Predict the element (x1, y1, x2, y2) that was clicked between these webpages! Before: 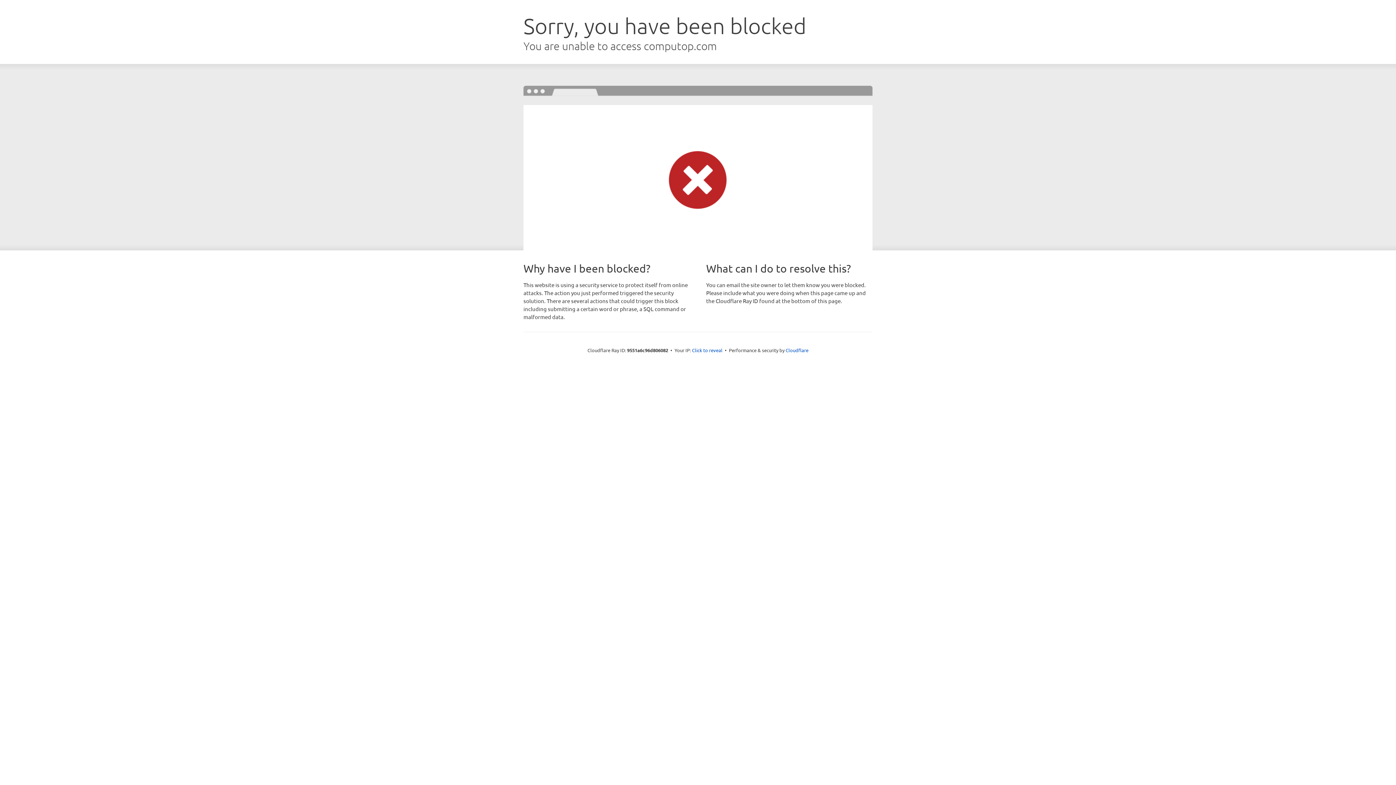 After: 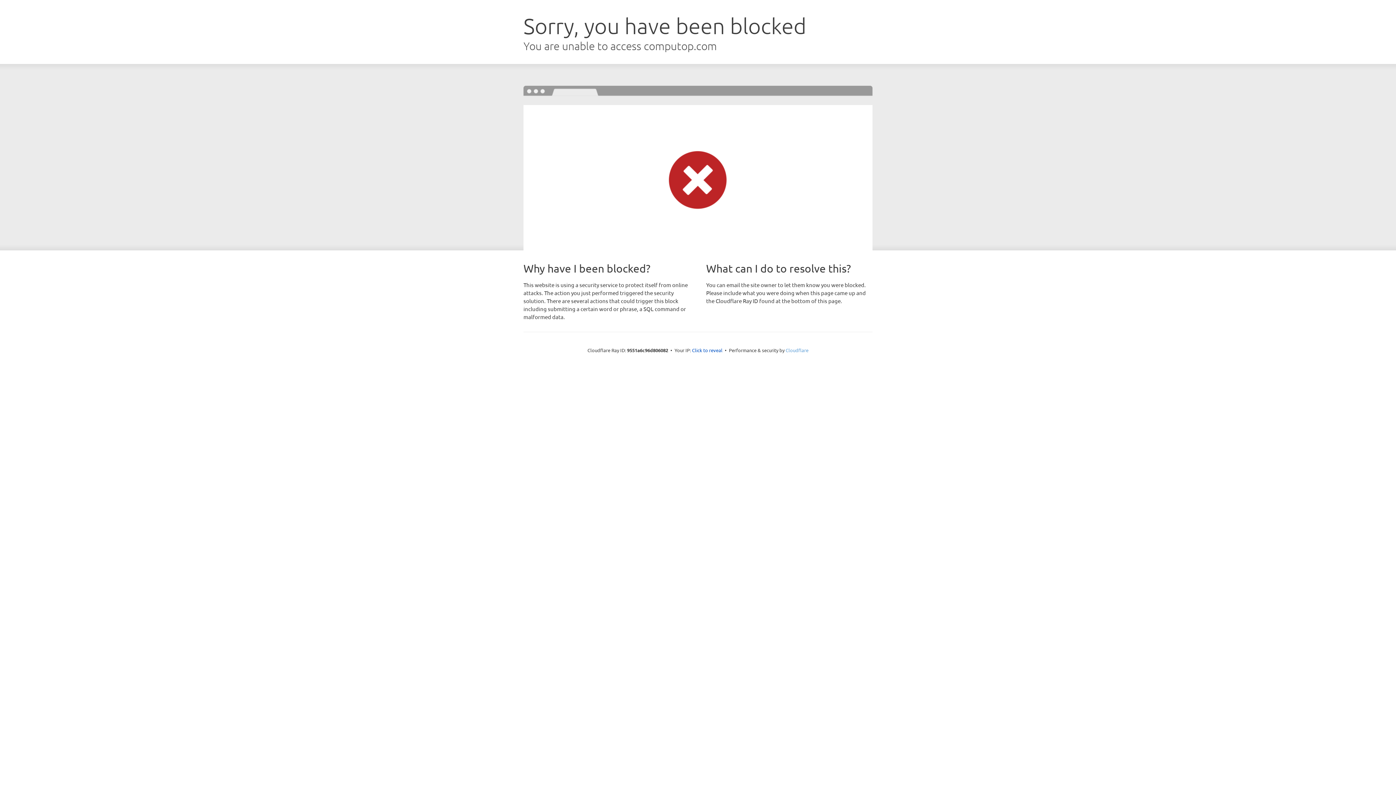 Action: bbox: (785, 347, 808, 353) label: Cloudflare